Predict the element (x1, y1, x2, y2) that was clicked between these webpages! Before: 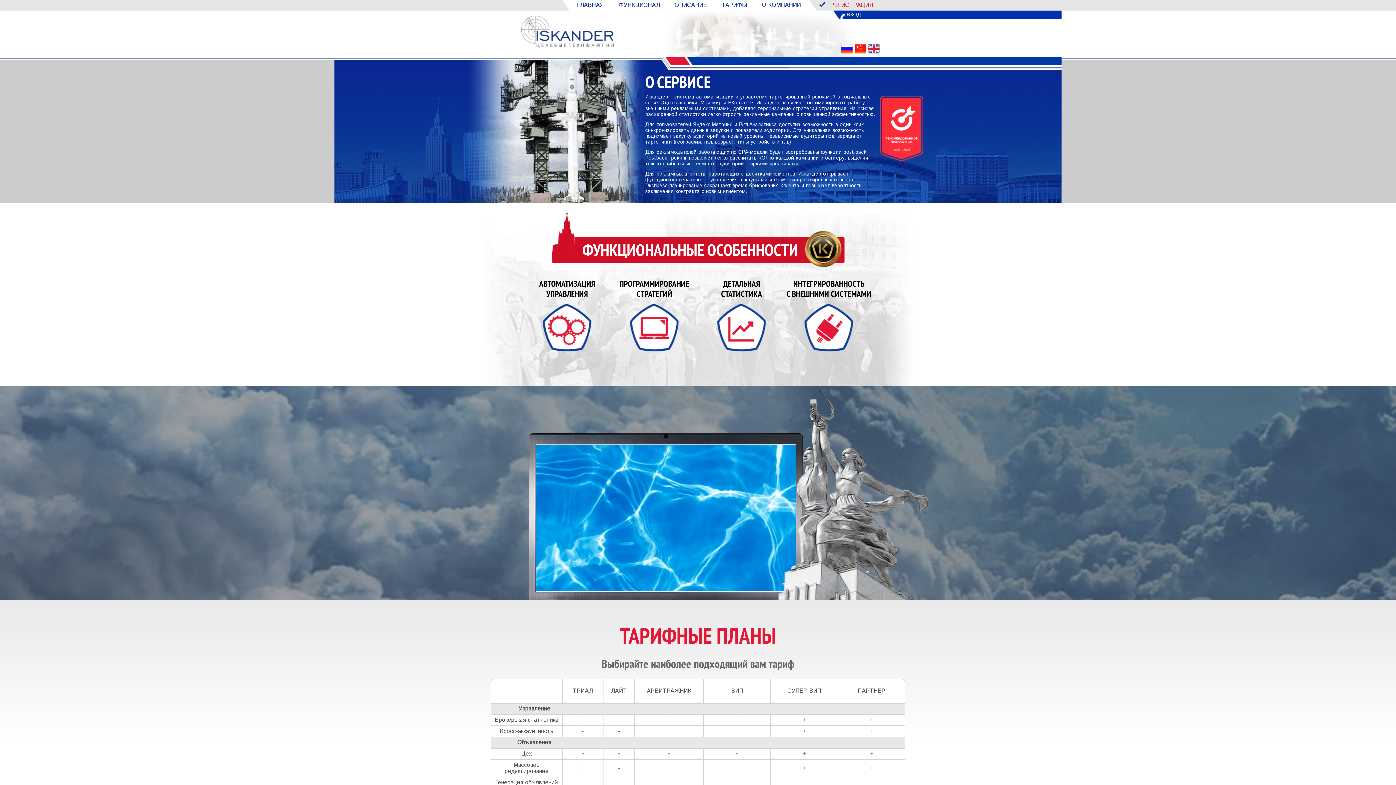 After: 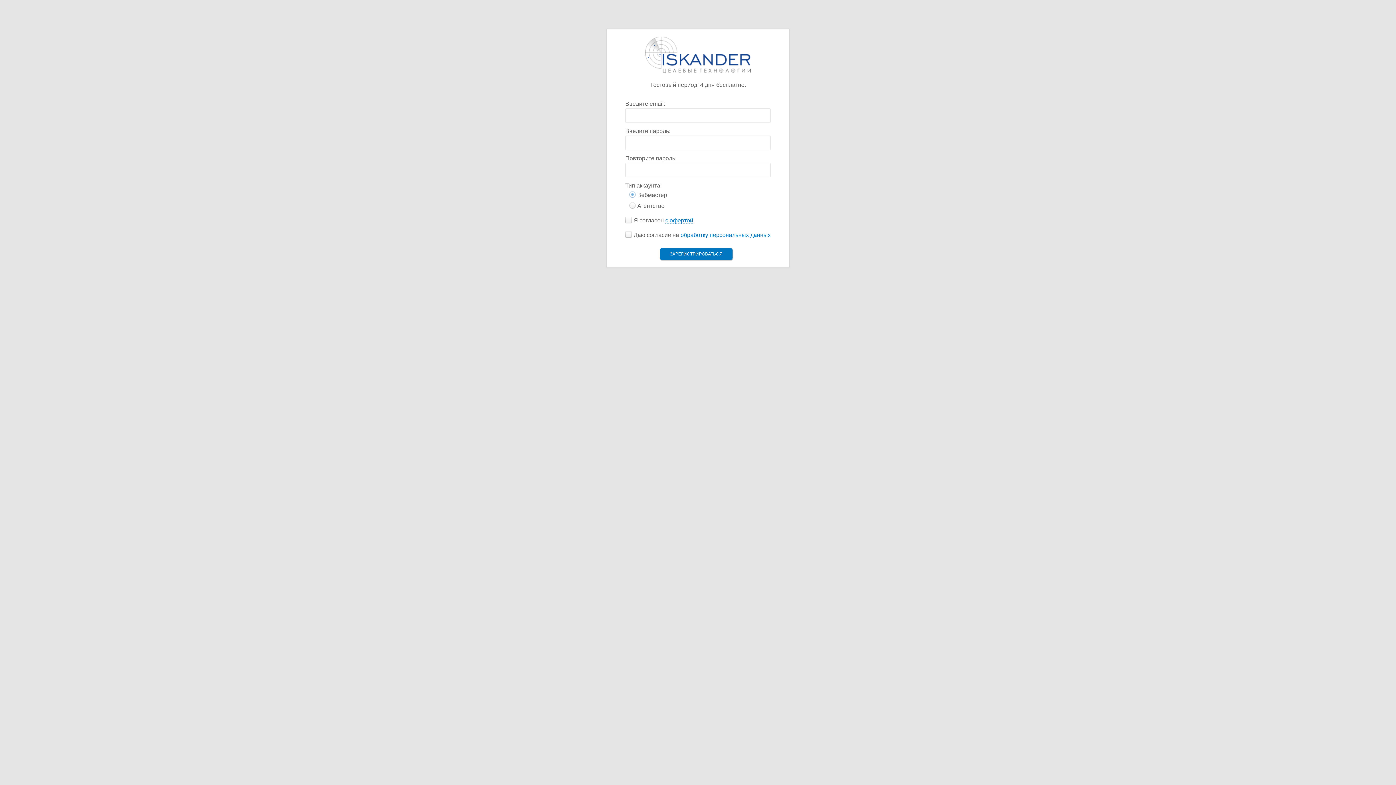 Action: label: РЕГИСТРАЦИЯ bbox: (816, 0, 873, 10)